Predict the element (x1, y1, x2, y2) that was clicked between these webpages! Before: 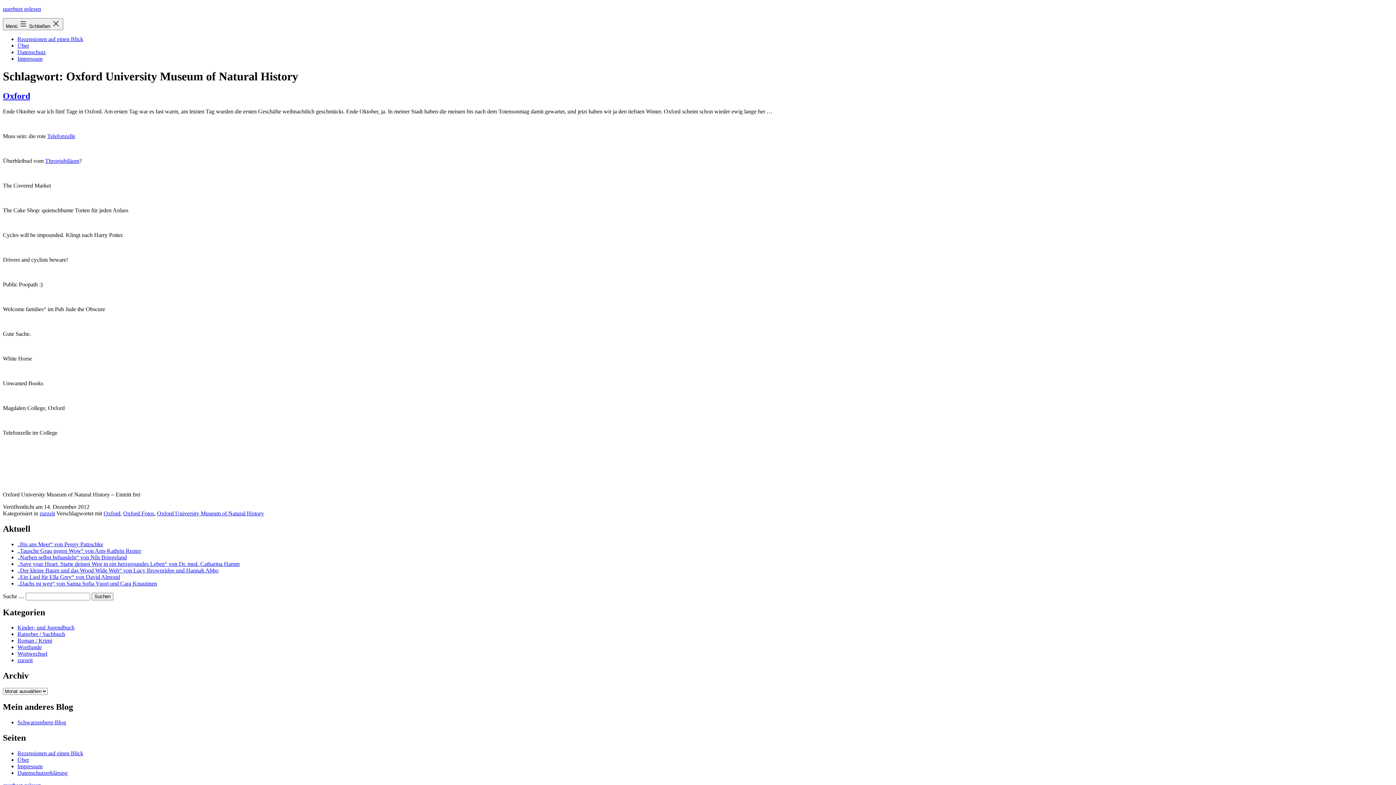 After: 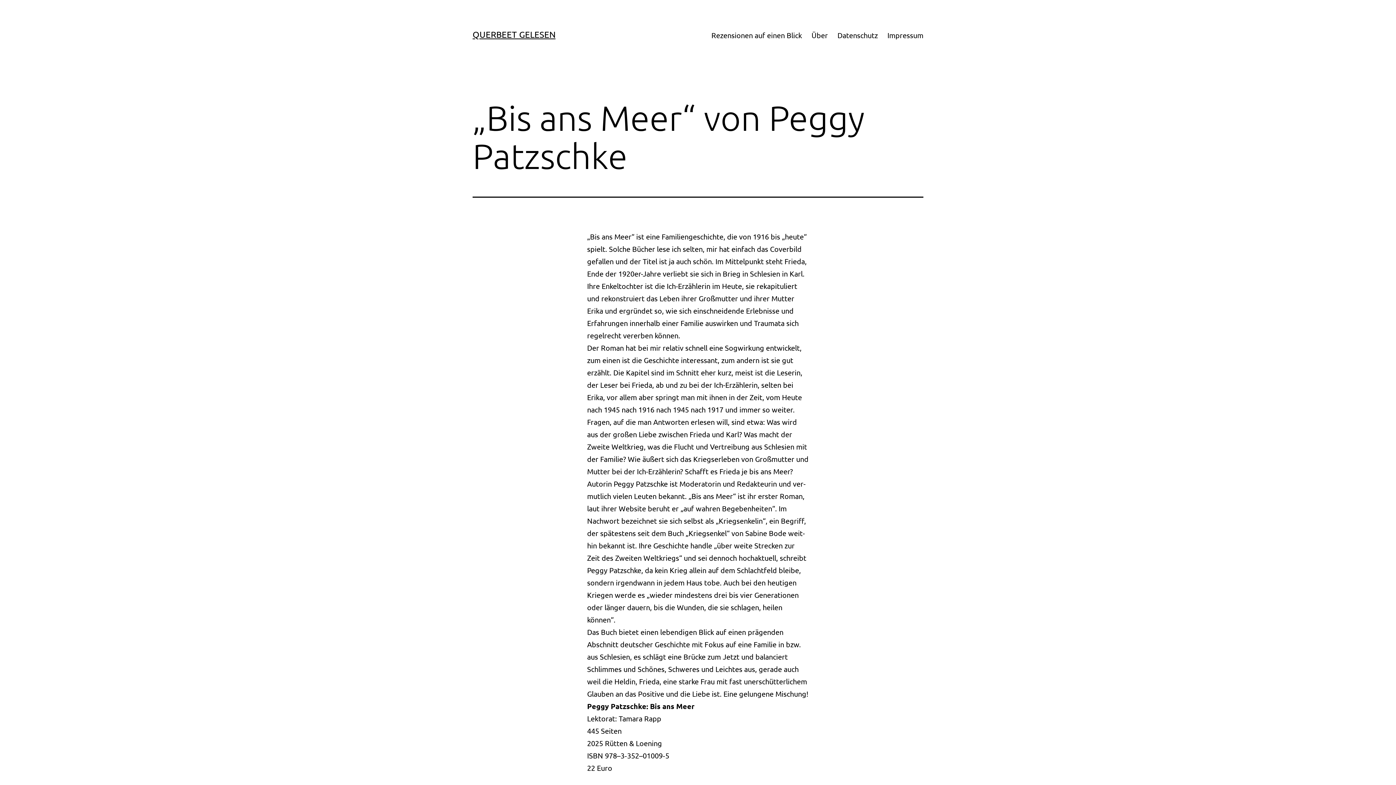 Action: bbox: (17, 541, 103, 547) label: „Bis ans Meer“ von Peggy Patzschke